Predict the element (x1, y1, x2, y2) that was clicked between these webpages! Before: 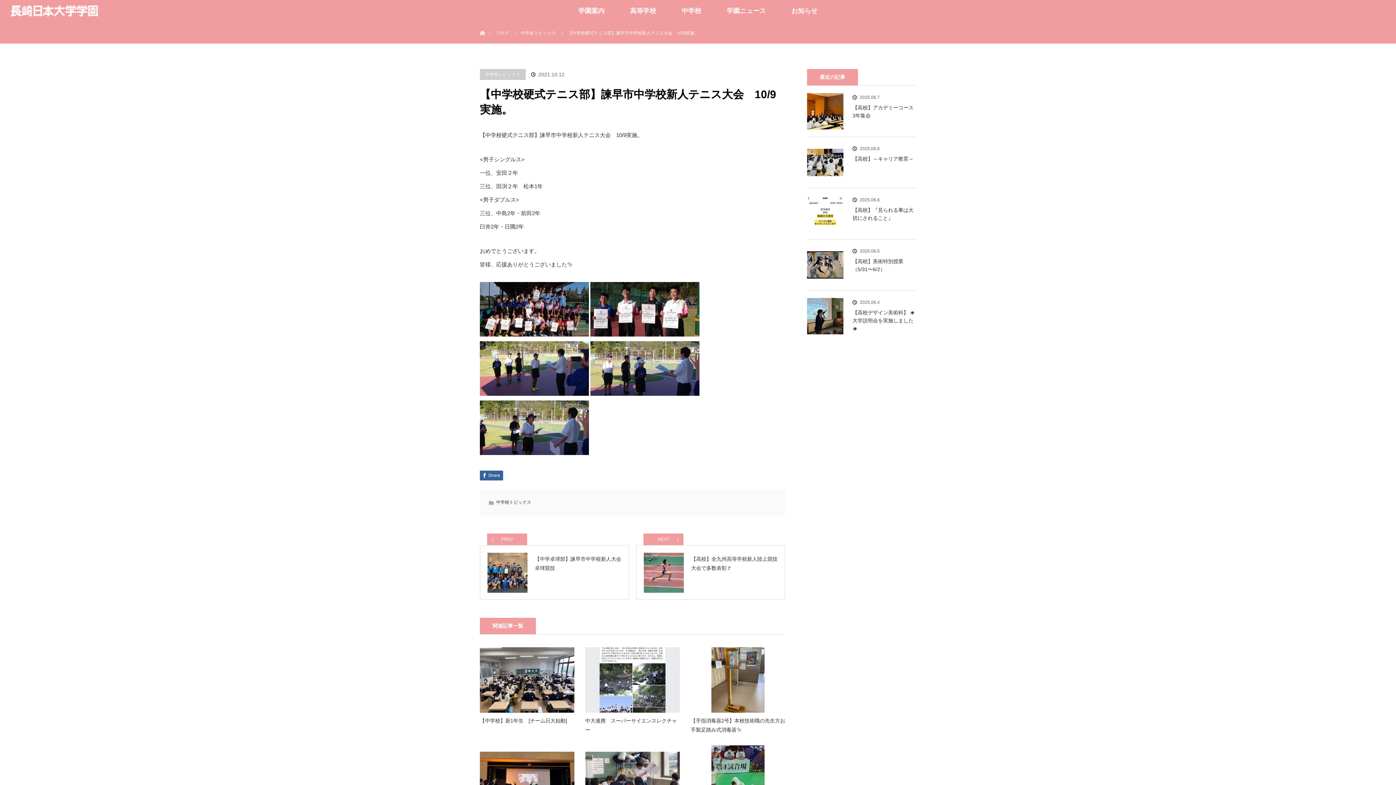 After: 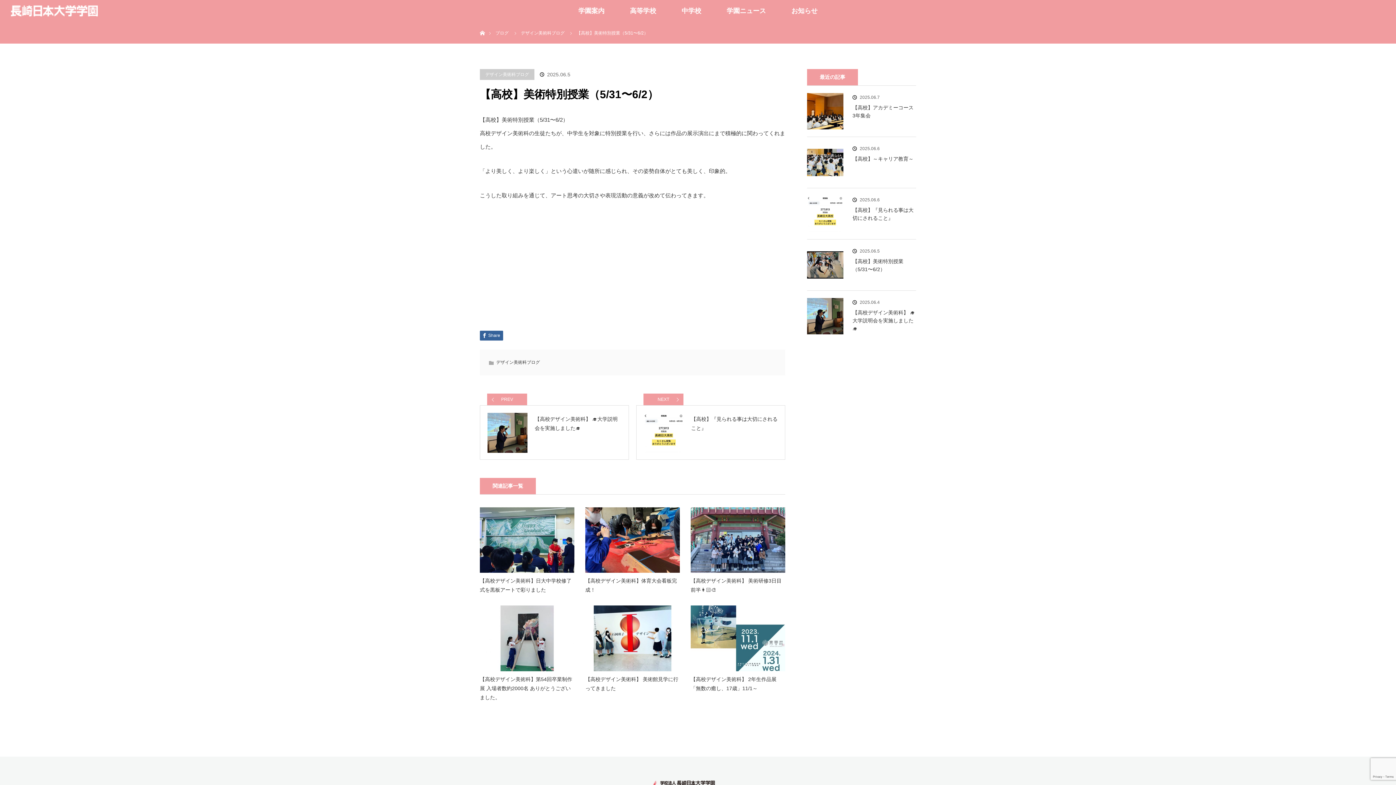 Action: bbox: (807, 246, 843, 283)